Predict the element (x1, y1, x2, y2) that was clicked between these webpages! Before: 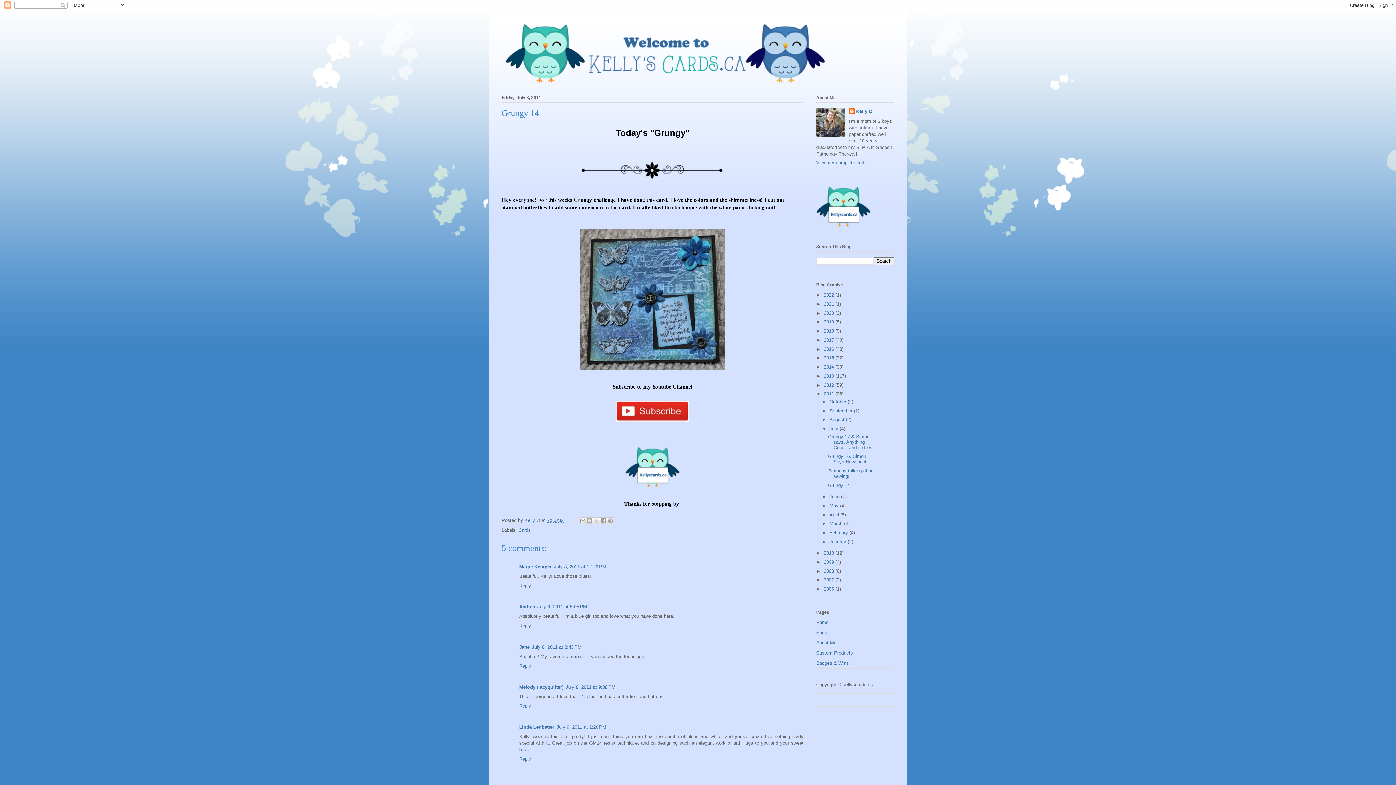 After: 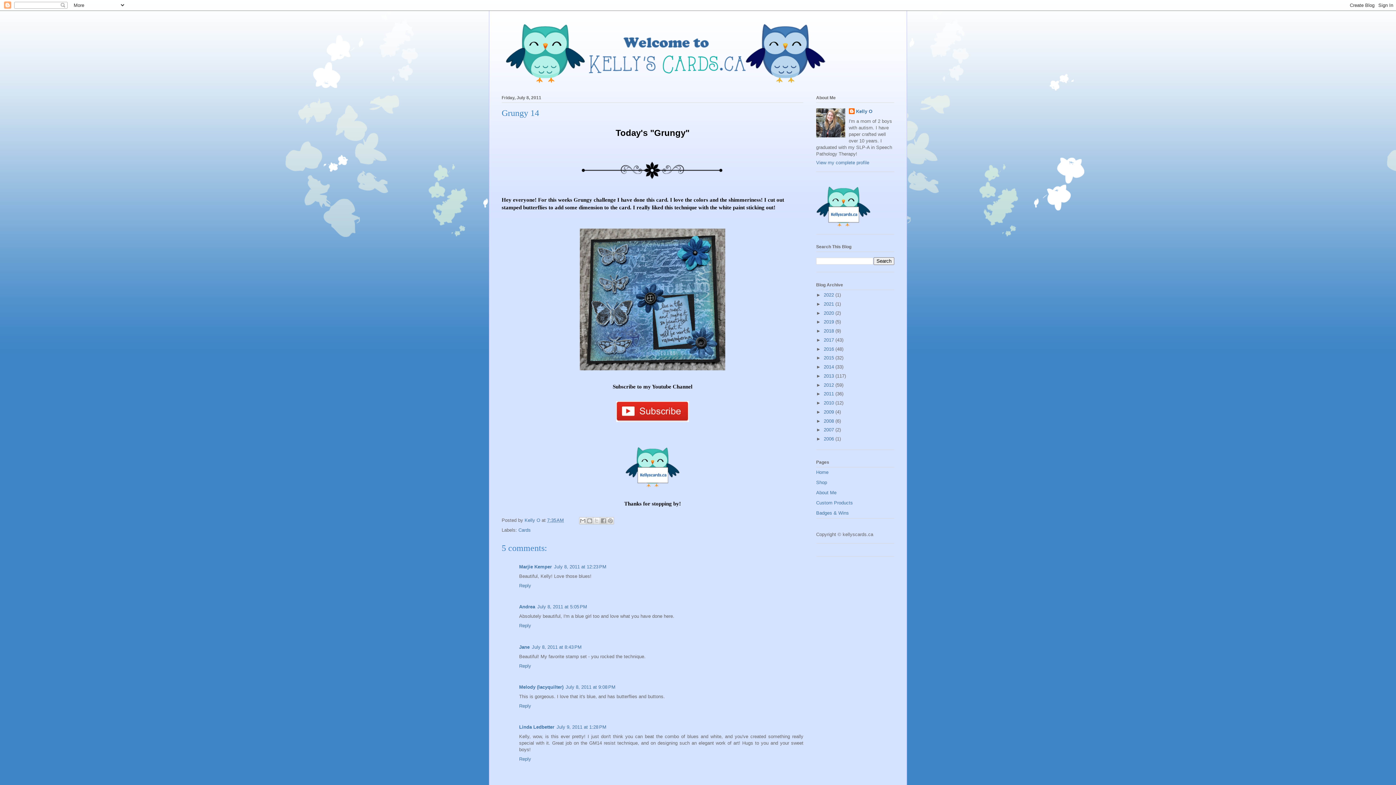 Action: label: ▼   bbox: (816, 391, 824, 396)